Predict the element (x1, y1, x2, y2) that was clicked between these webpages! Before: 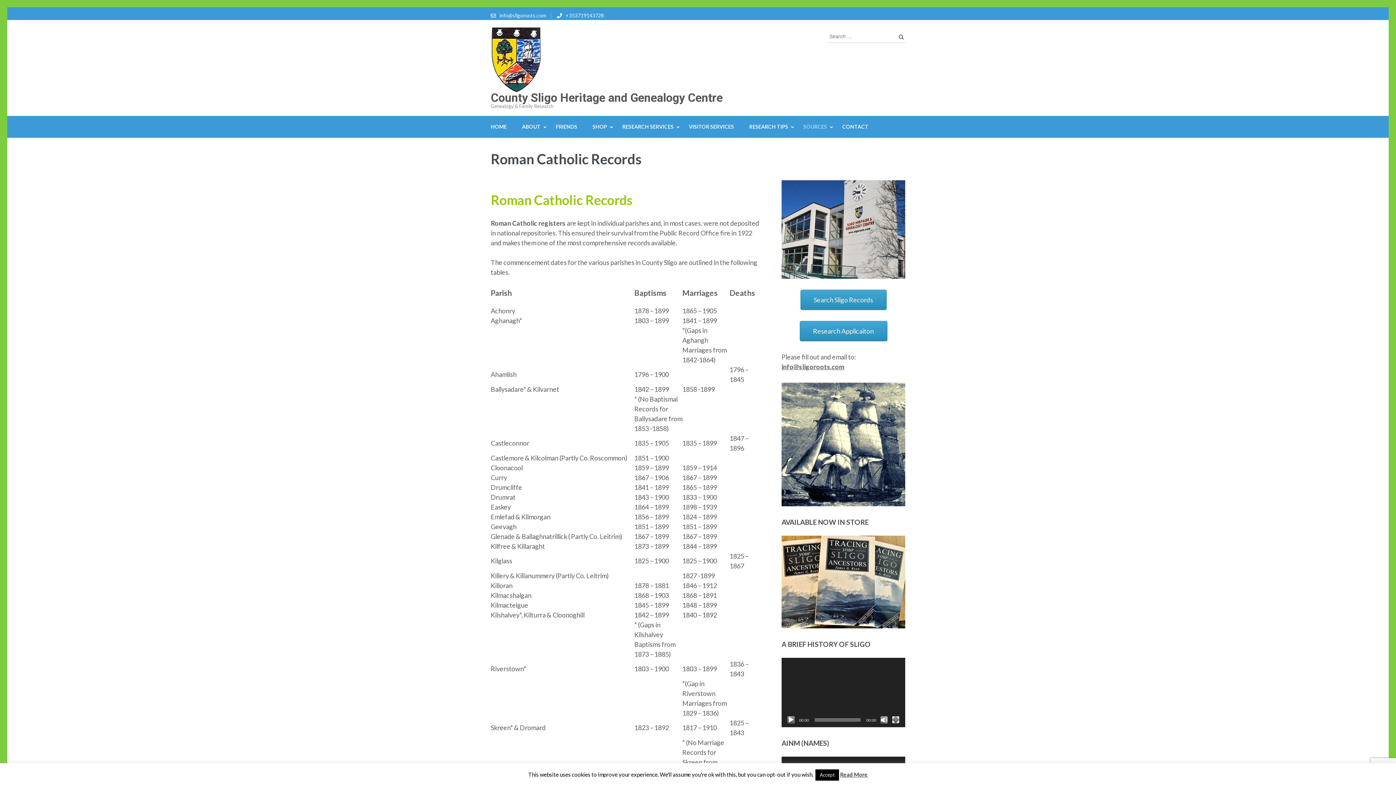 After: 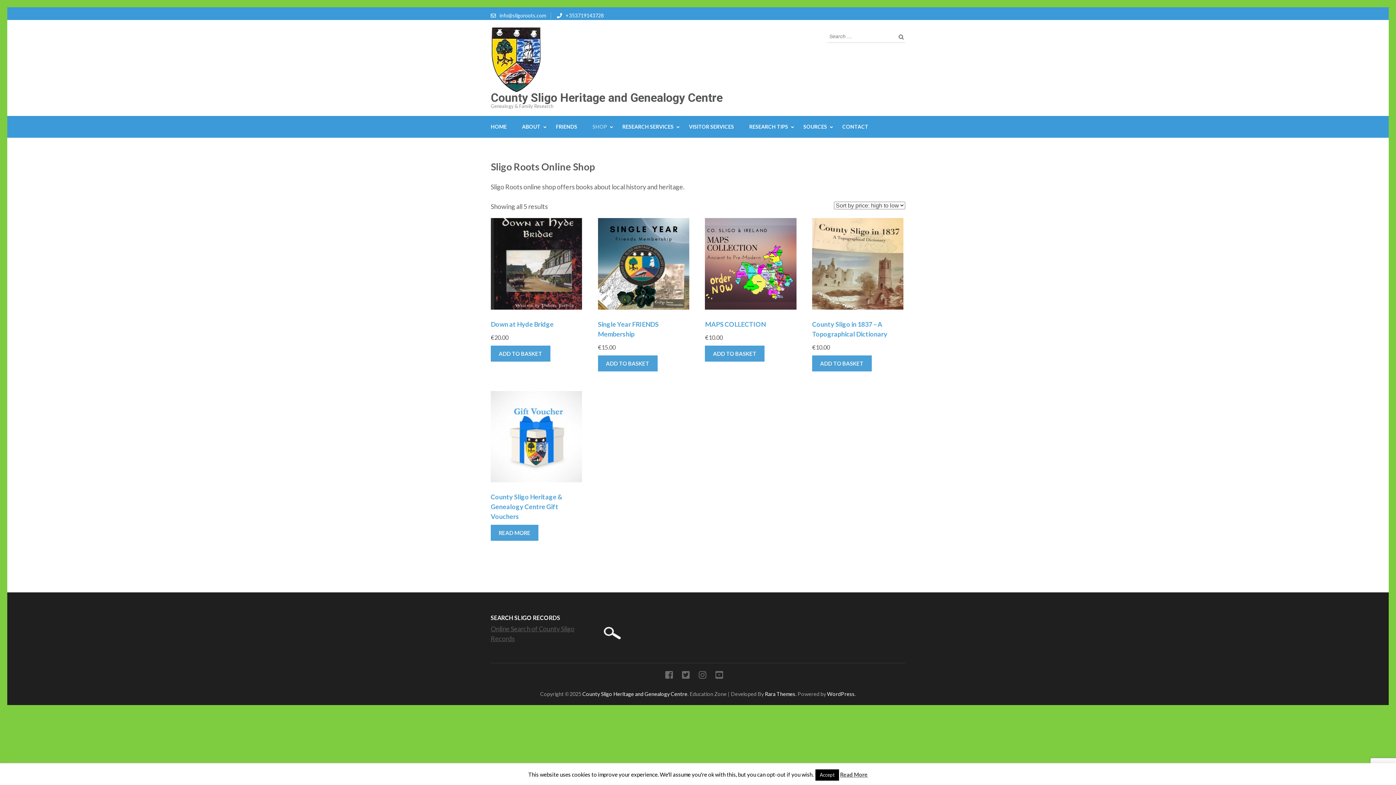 Action: bbox: (781, 536, 905, 544)